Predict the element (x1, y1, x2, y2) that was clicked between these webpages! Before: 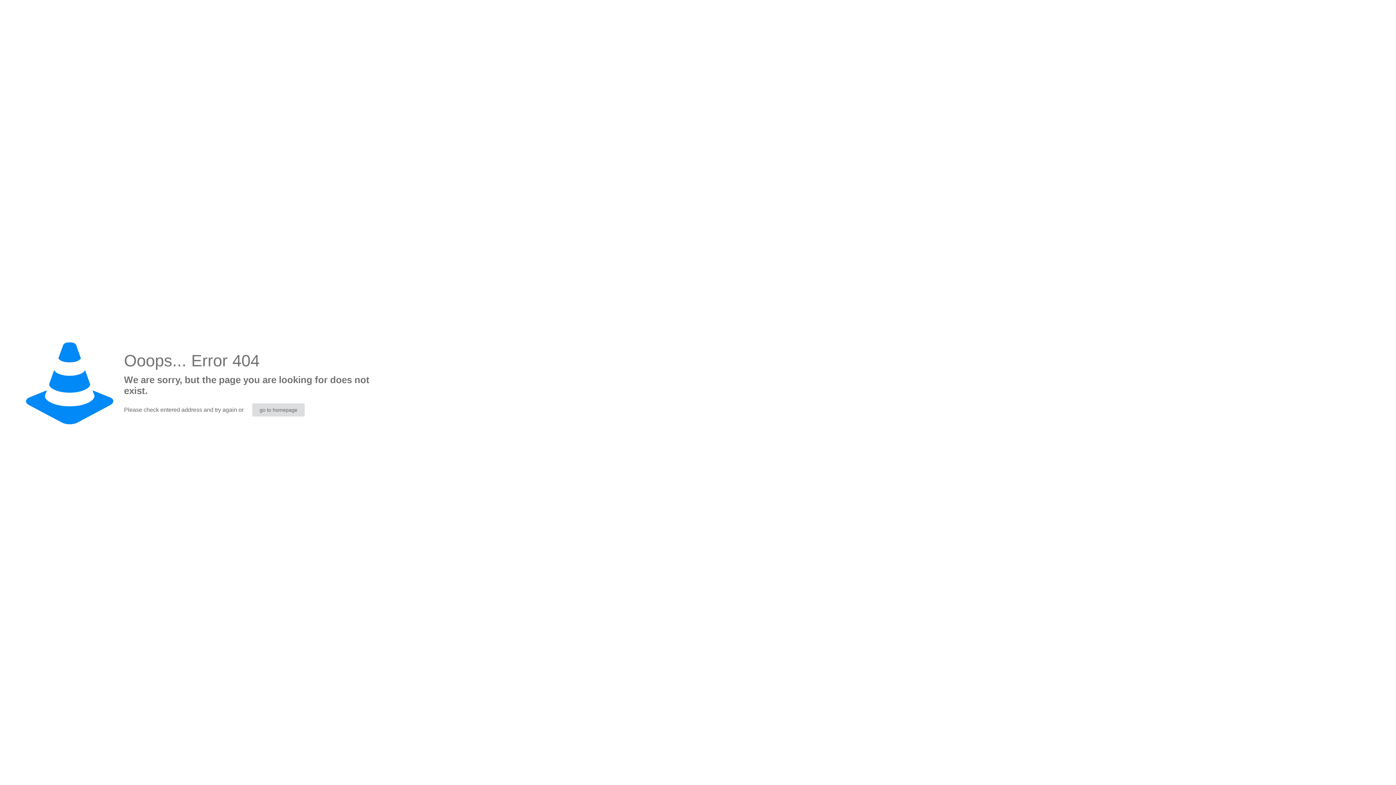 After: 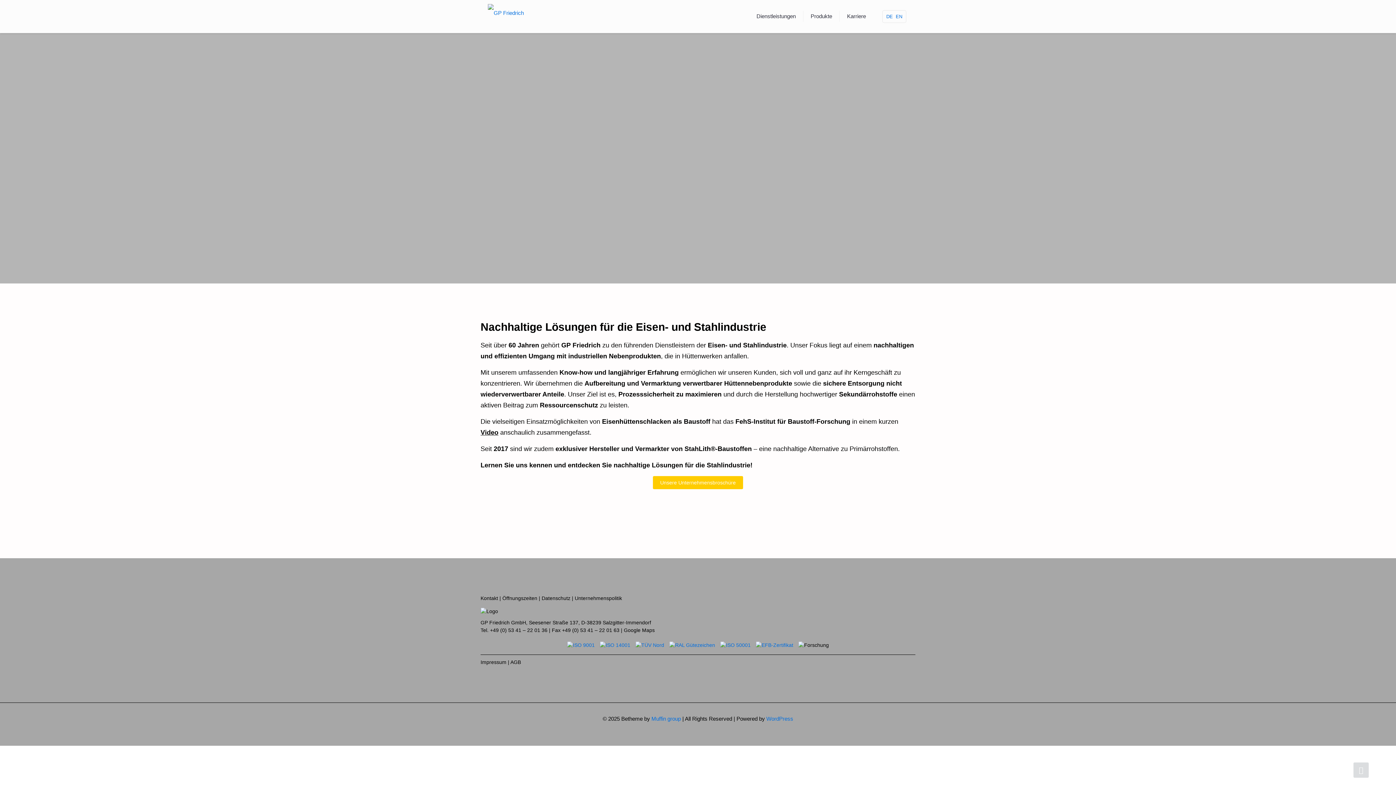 Action: label: go to homepage bbox: (252, 403, 304, 416)